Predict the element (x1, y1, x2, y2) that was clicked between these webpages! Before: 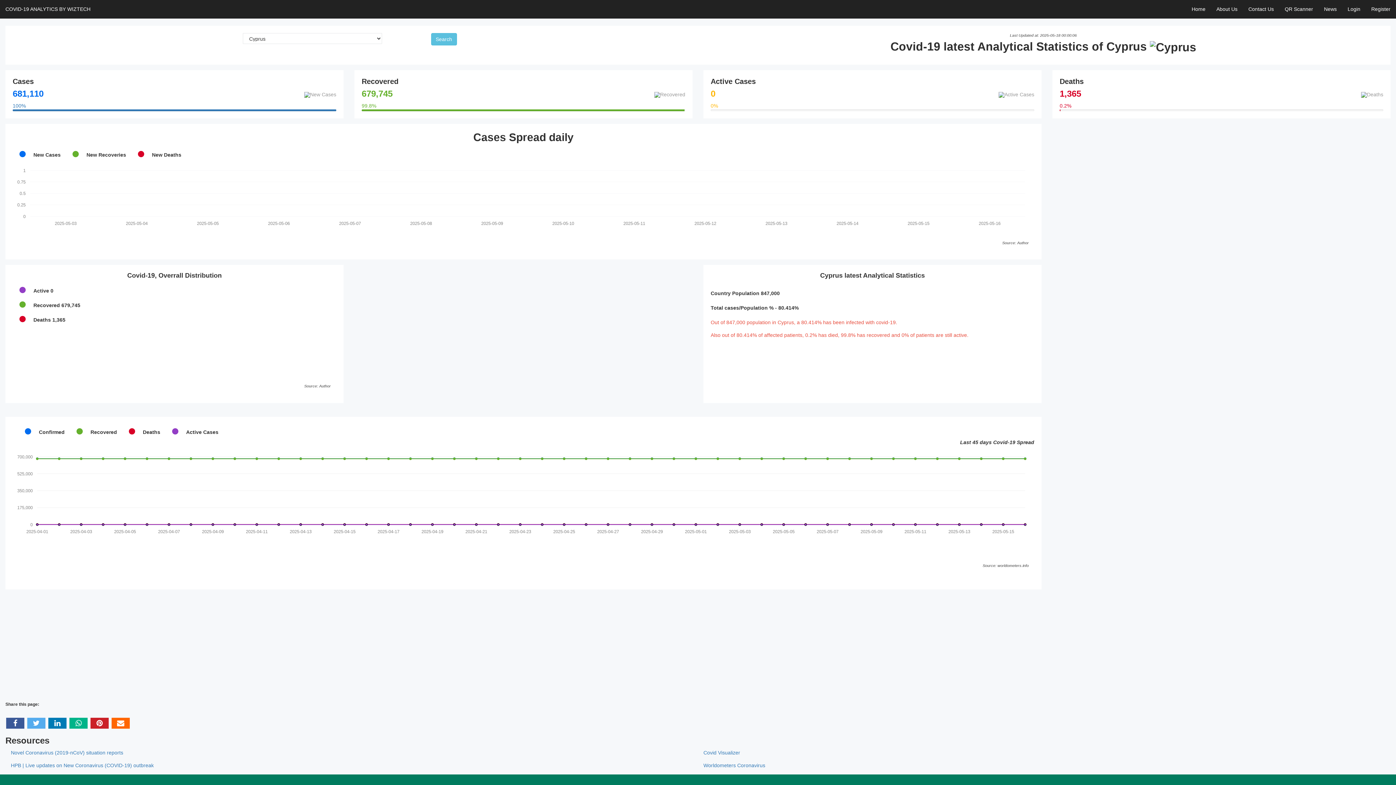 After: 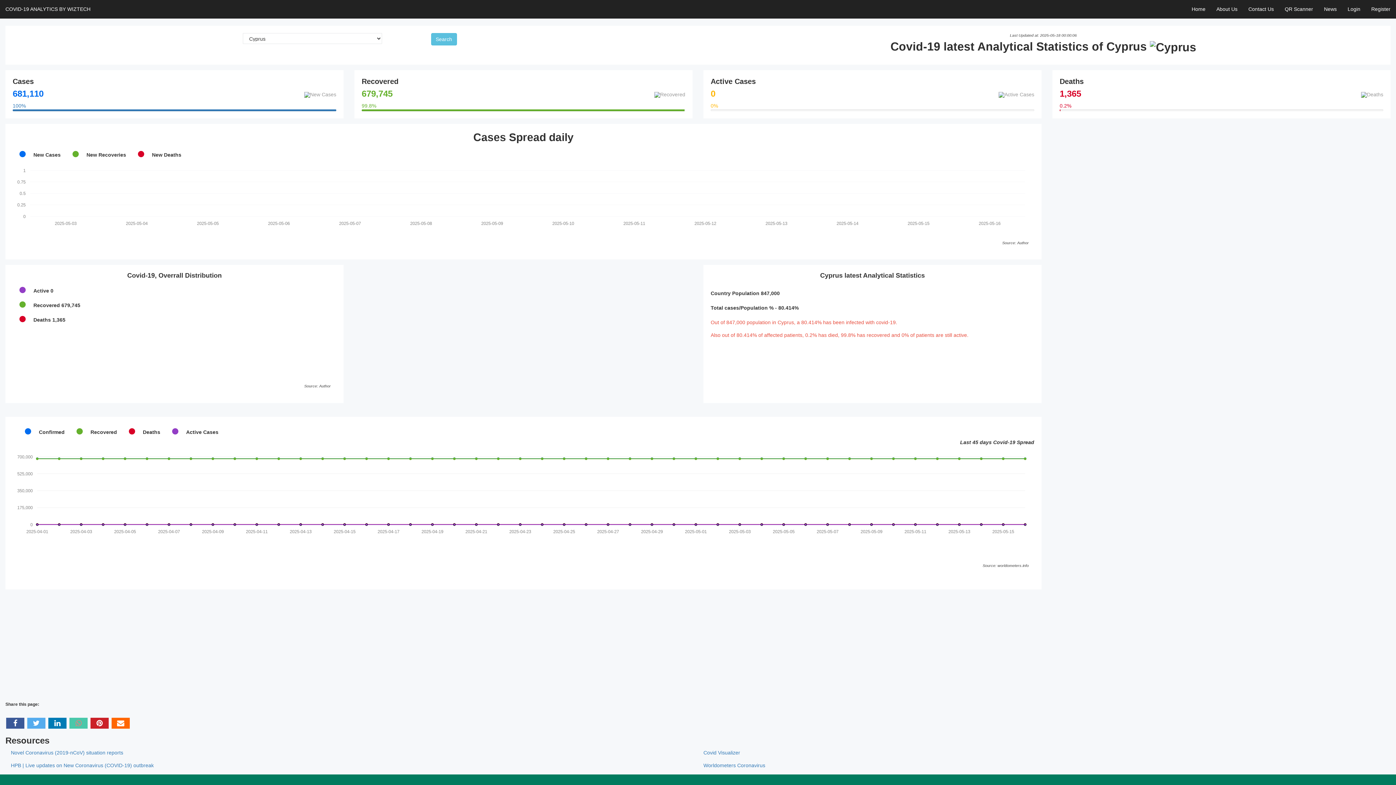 Action: bbox: (69, 718, 87, 729)